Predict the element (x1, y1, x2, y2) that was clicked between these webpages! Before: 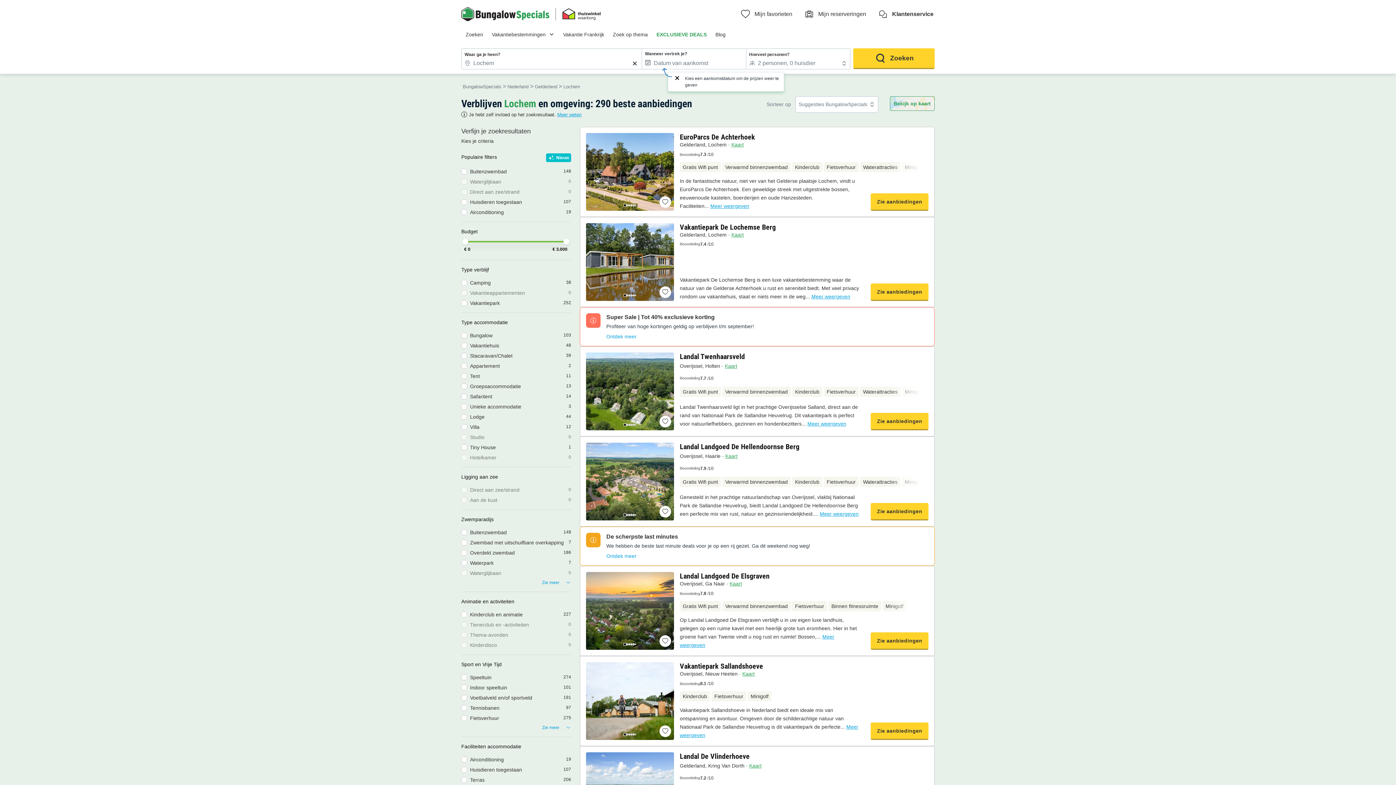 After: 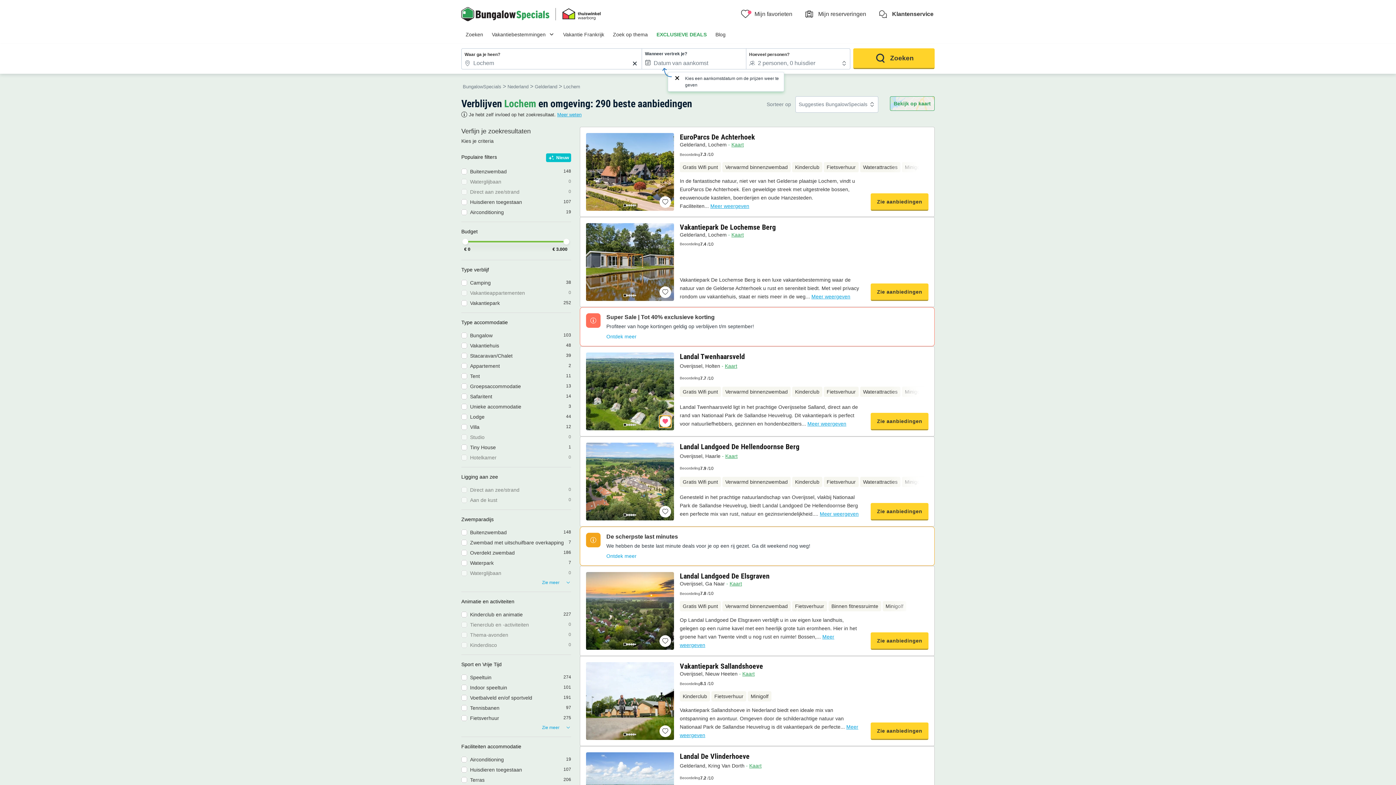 Action: bbox: (659, 415, 671, 427) label: Favorieten toevoegen of verwijderen